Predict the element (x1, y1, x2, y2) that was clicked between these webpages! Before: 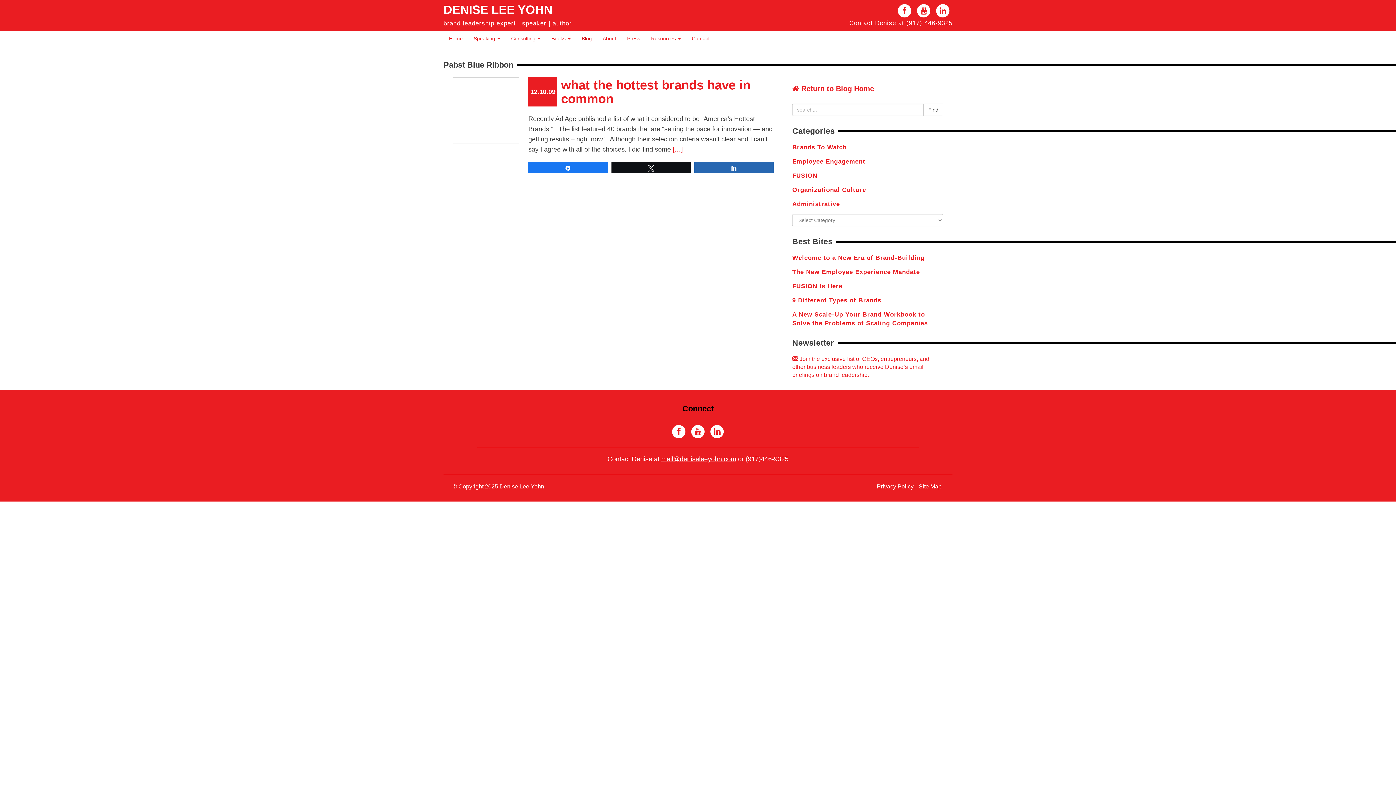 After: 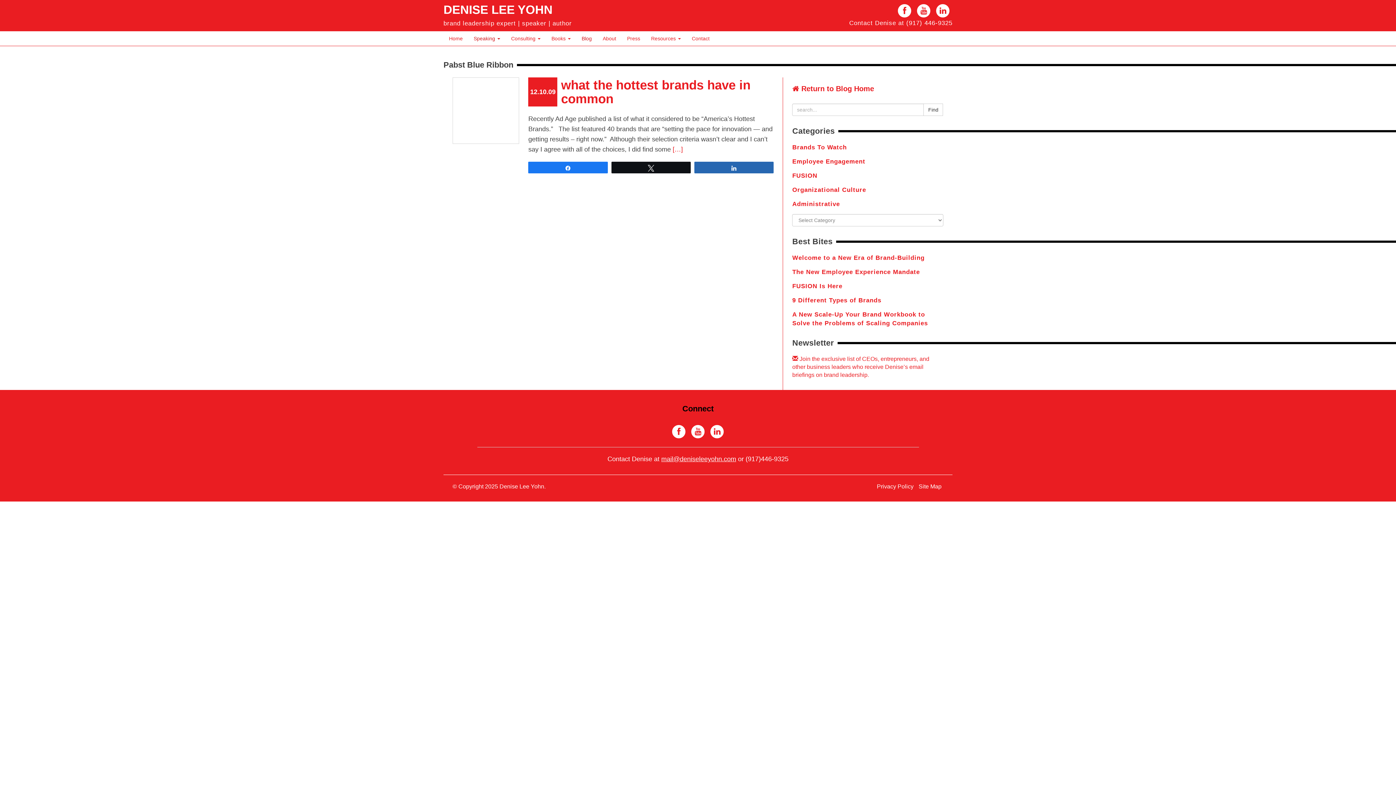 Action: label: Speaking  bbox: (468, 31, 505, 45)